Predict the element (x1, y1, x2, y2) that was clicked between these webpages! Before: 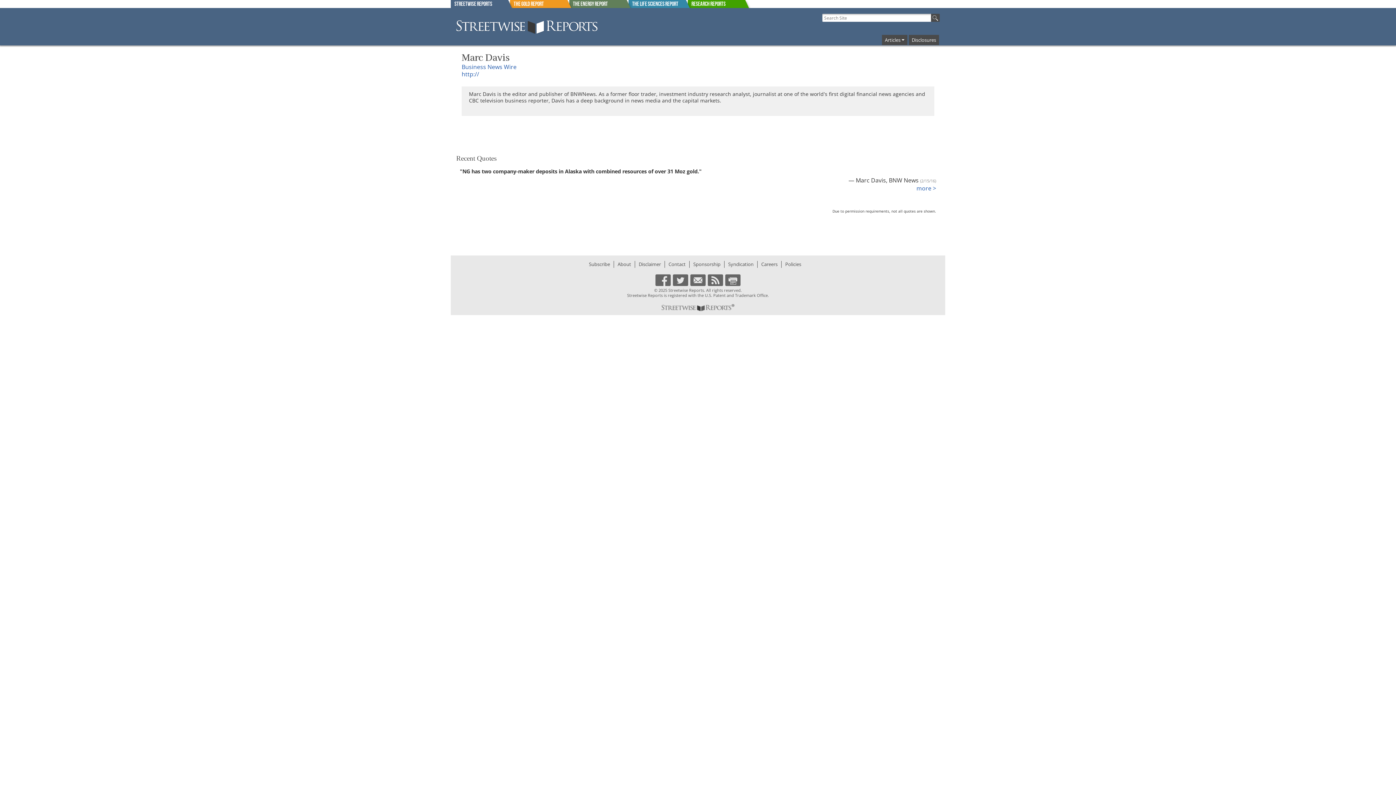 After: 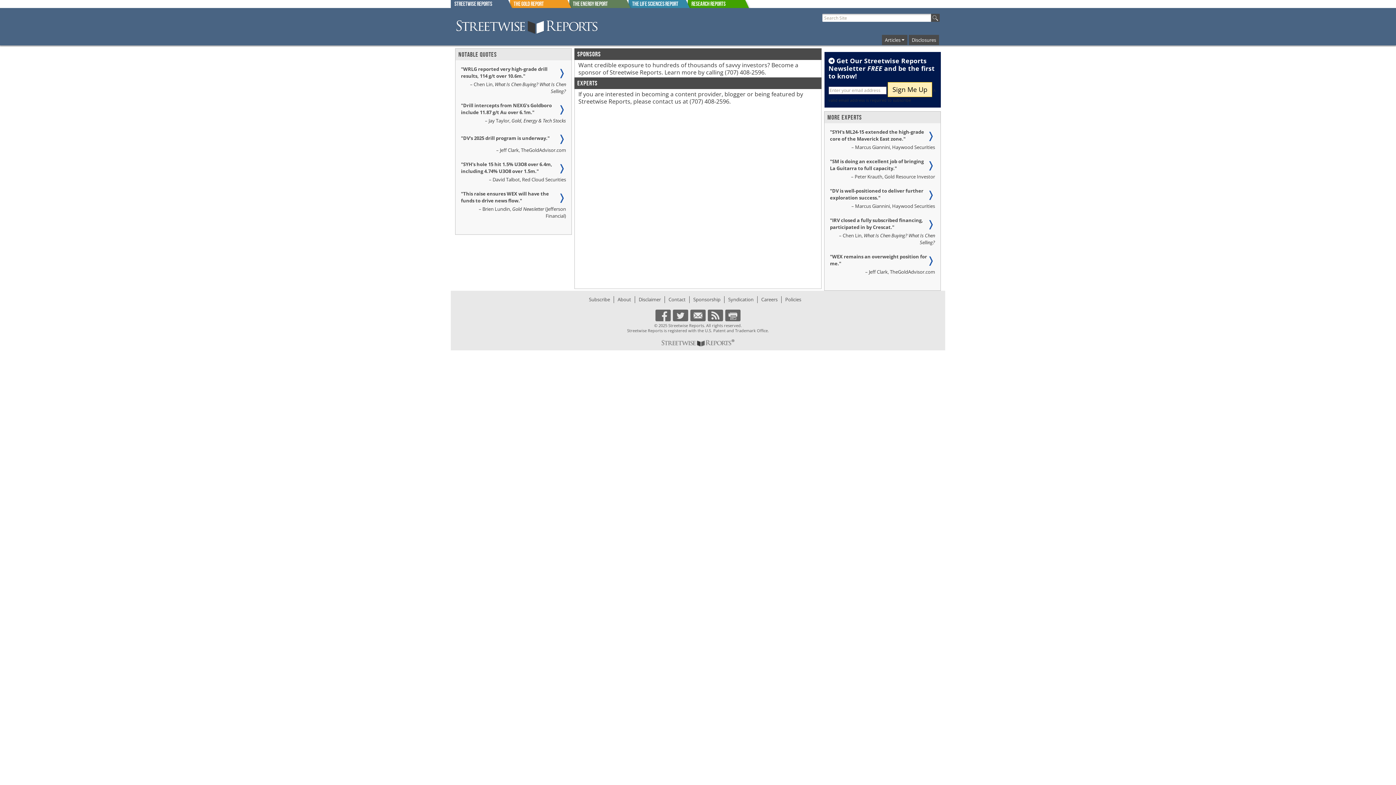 Action: label: Sponsorship bbox: (693, 261, 720, 267)